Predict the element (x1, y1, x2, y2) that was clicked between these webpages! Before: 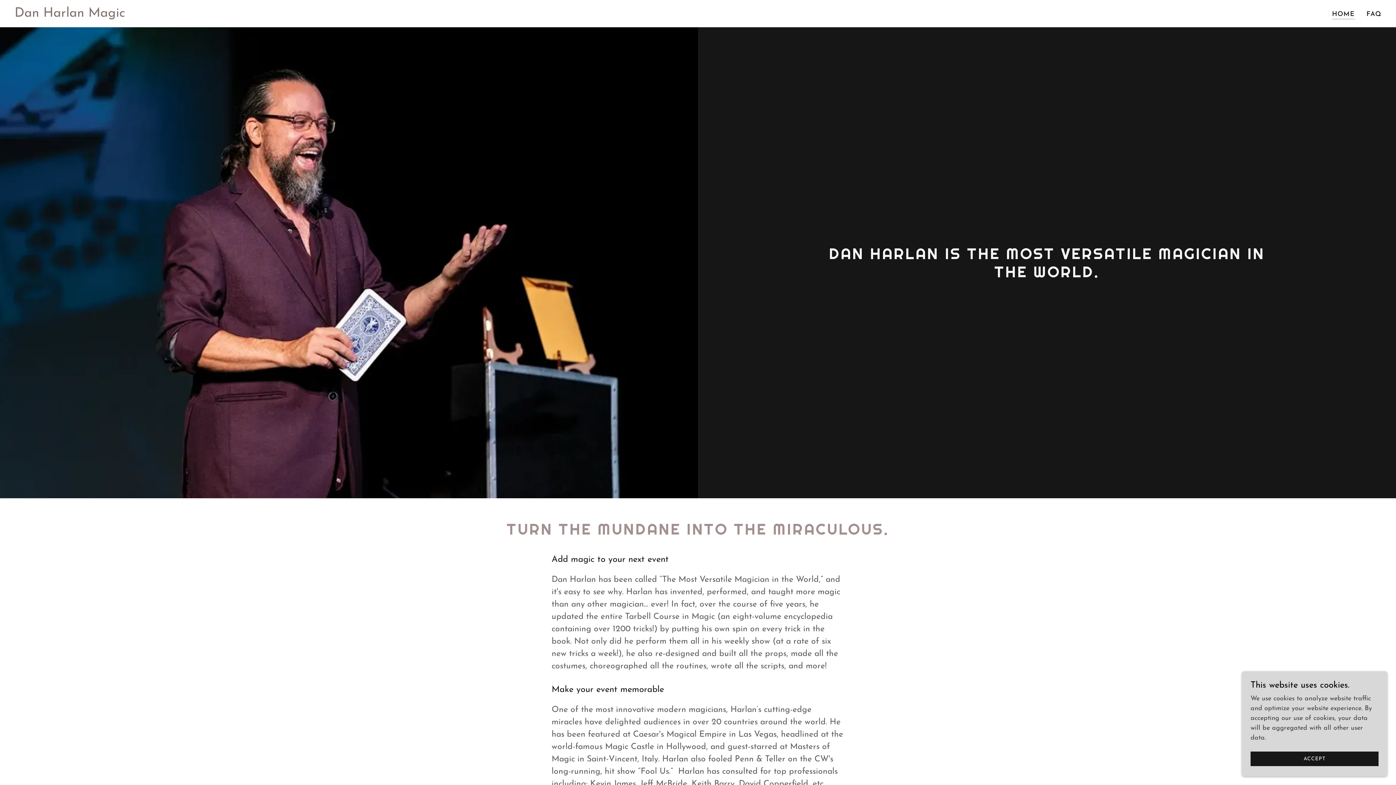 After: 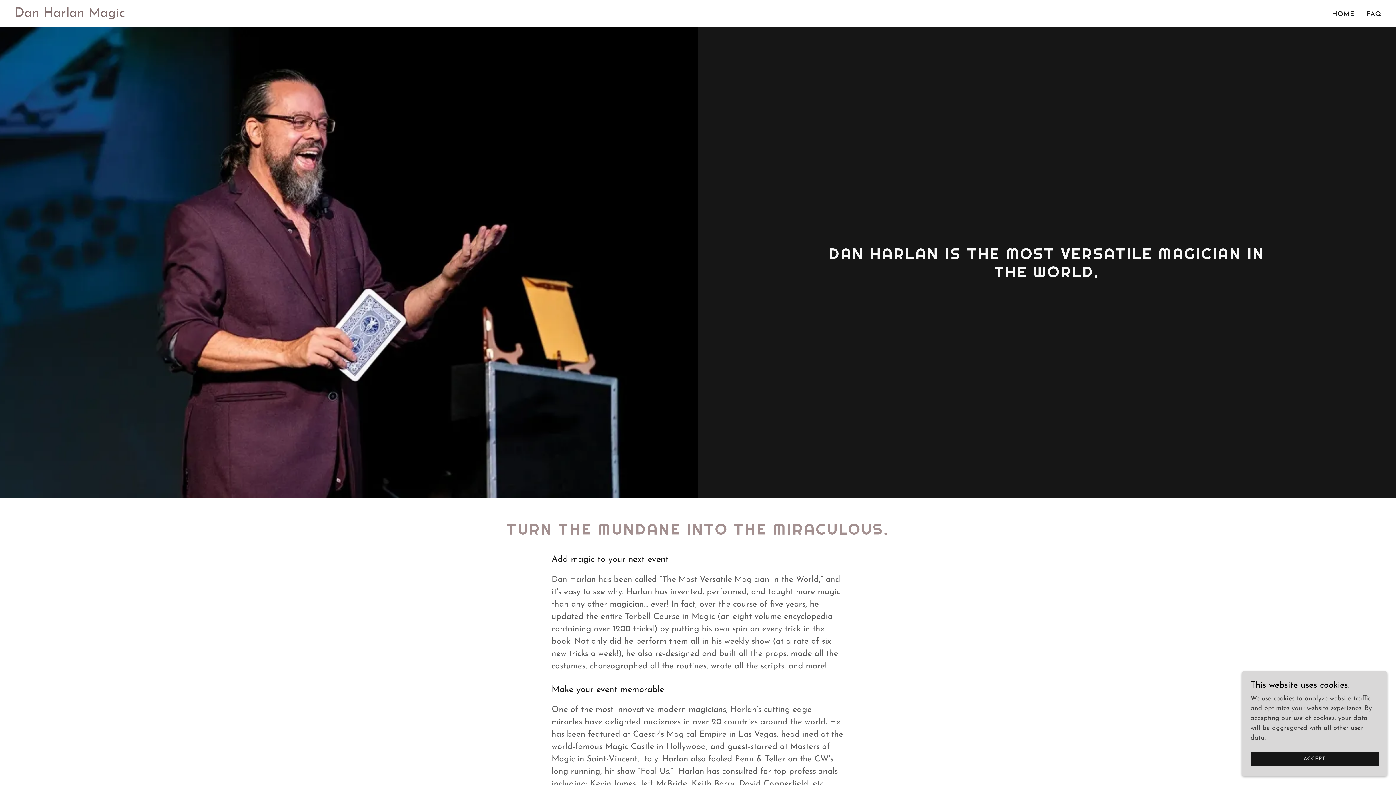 Action: label: Dan Harlan Magic bbox: (14, 11, 125, 18)